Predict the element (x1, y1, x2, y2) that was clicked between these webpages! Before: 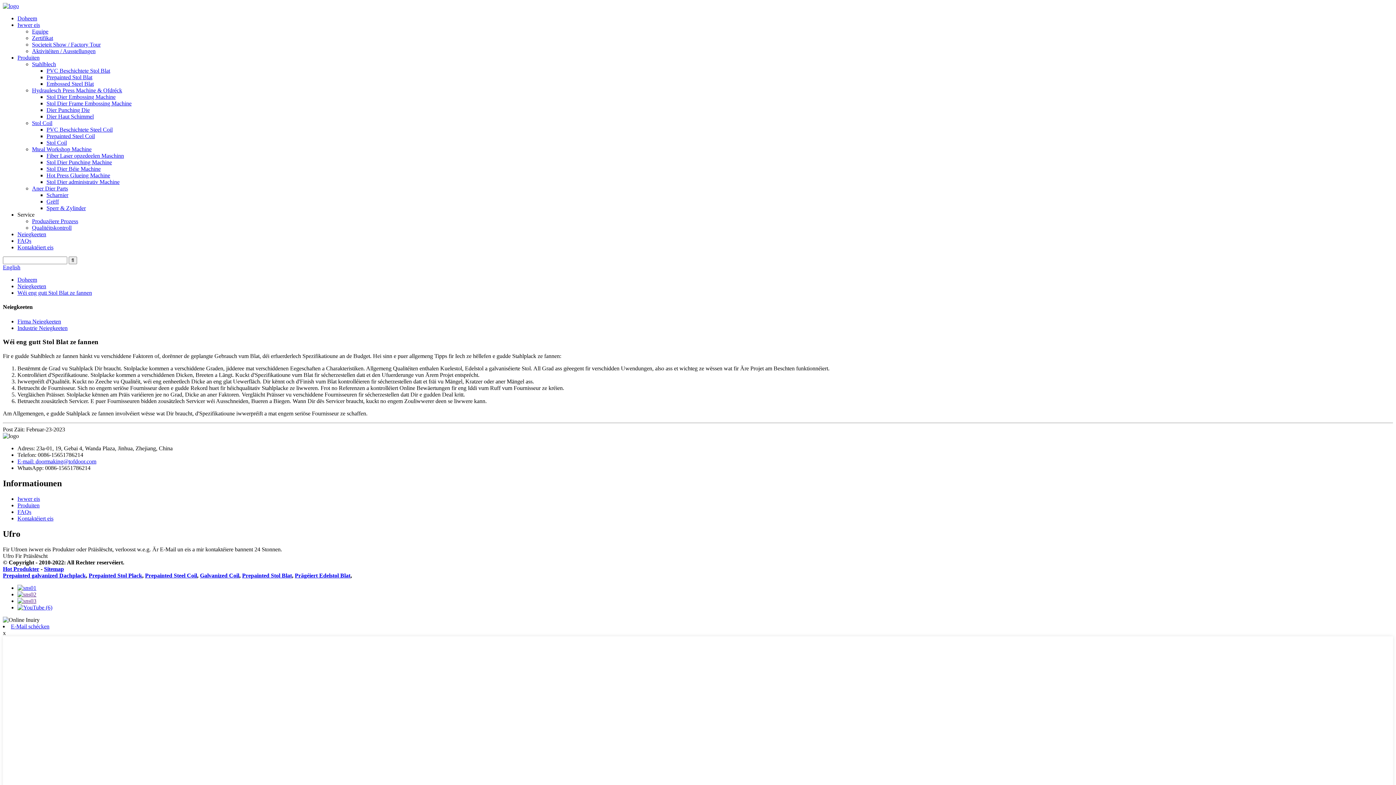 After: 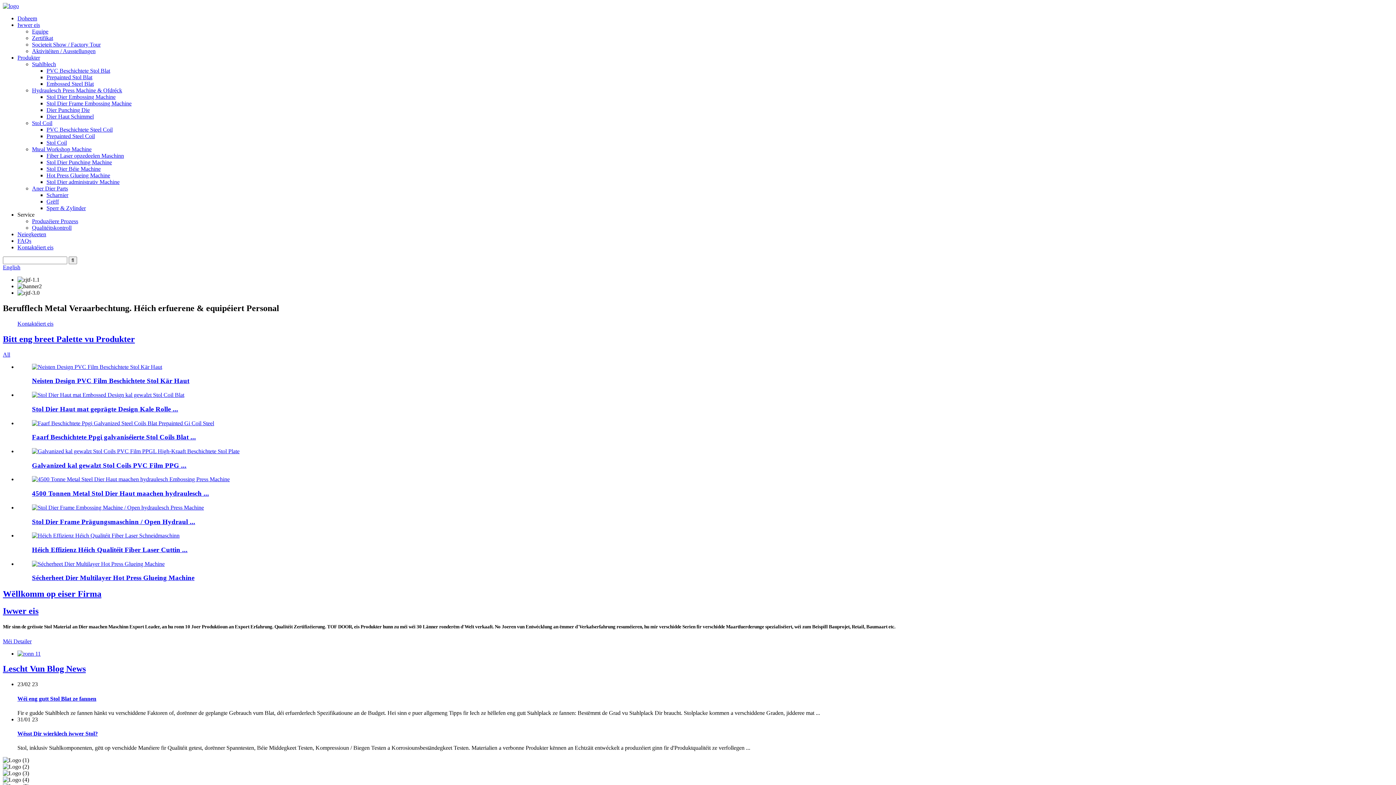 Action: bbox: (17, 15, 37, 21) label: Doheem